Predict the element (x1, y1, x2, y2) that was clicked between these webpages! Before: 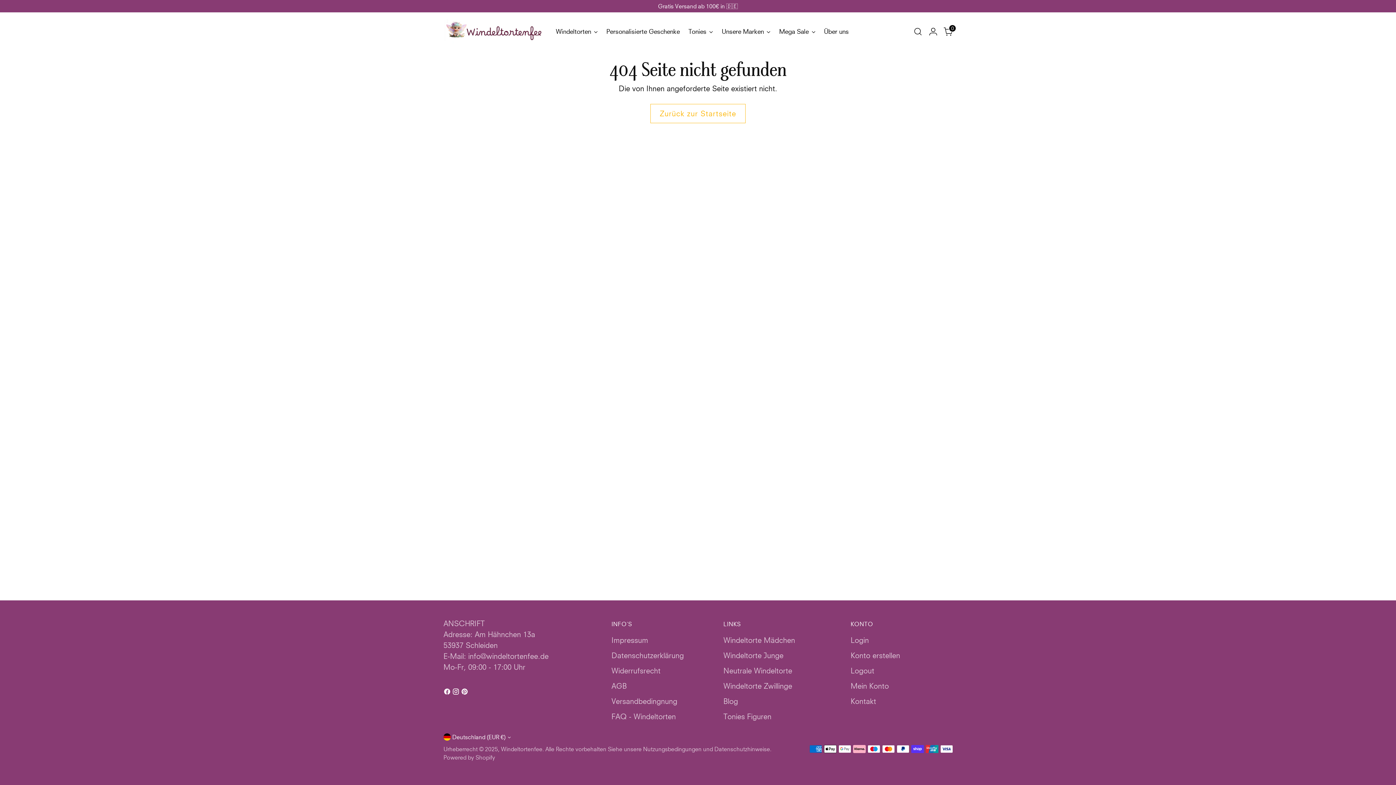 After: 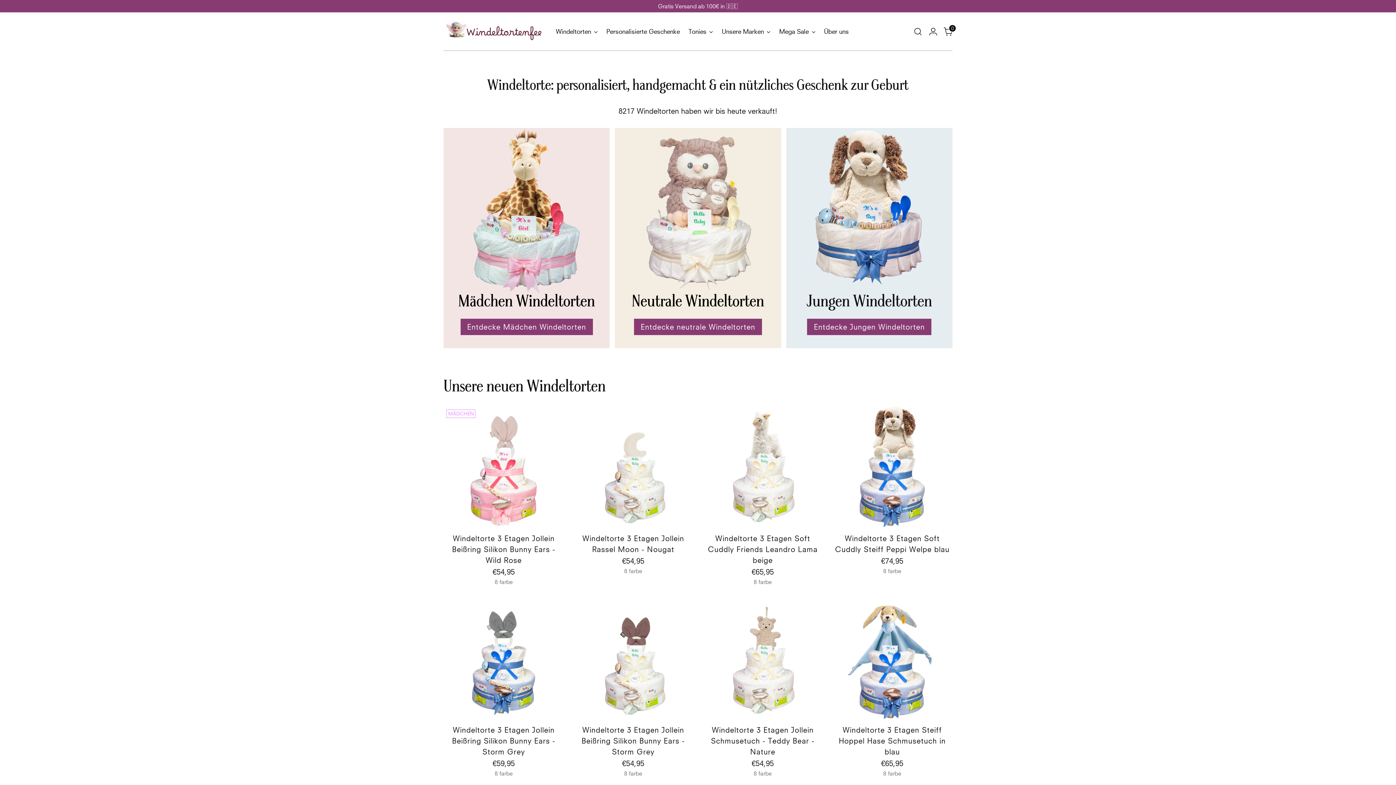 Action: bbox: (650, 104, 745, 123) label: Zurück zur Startseite